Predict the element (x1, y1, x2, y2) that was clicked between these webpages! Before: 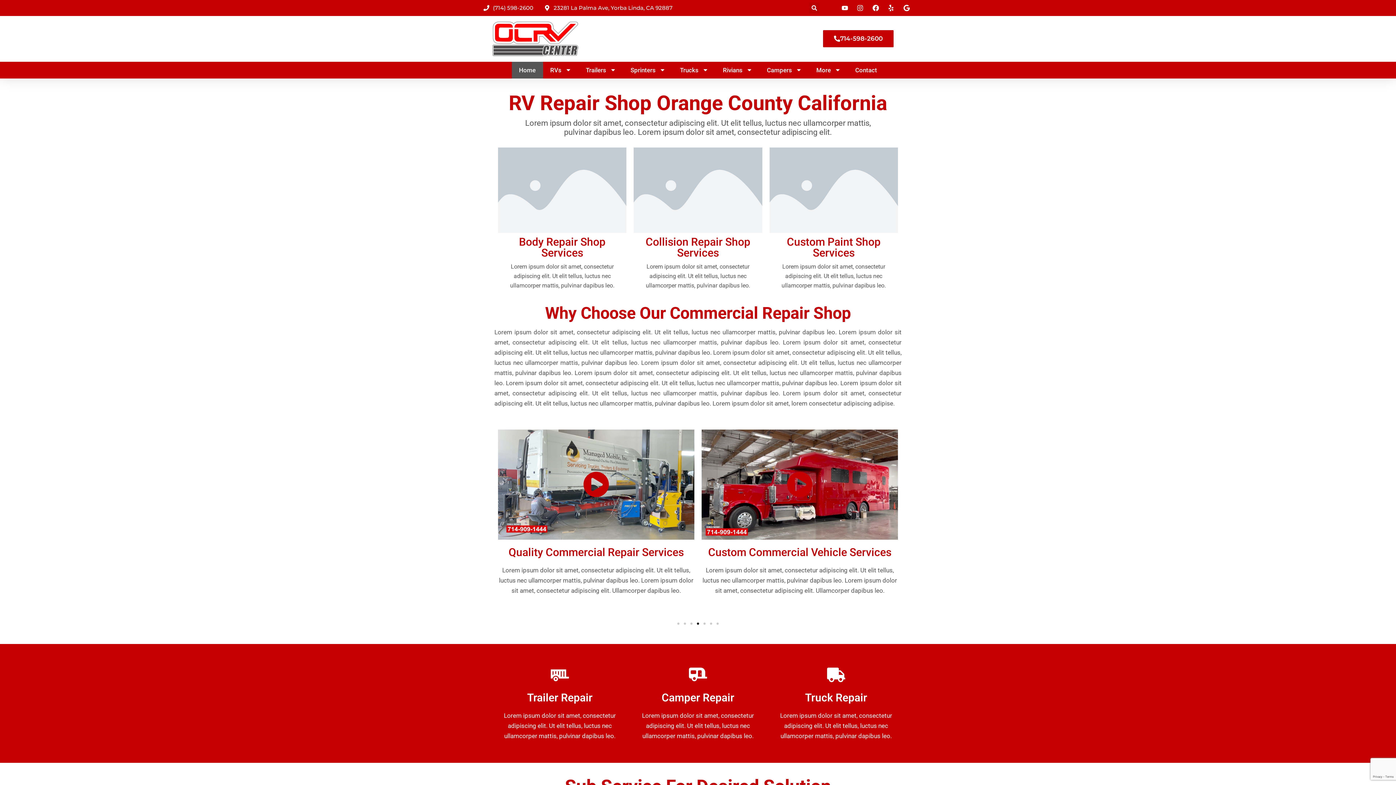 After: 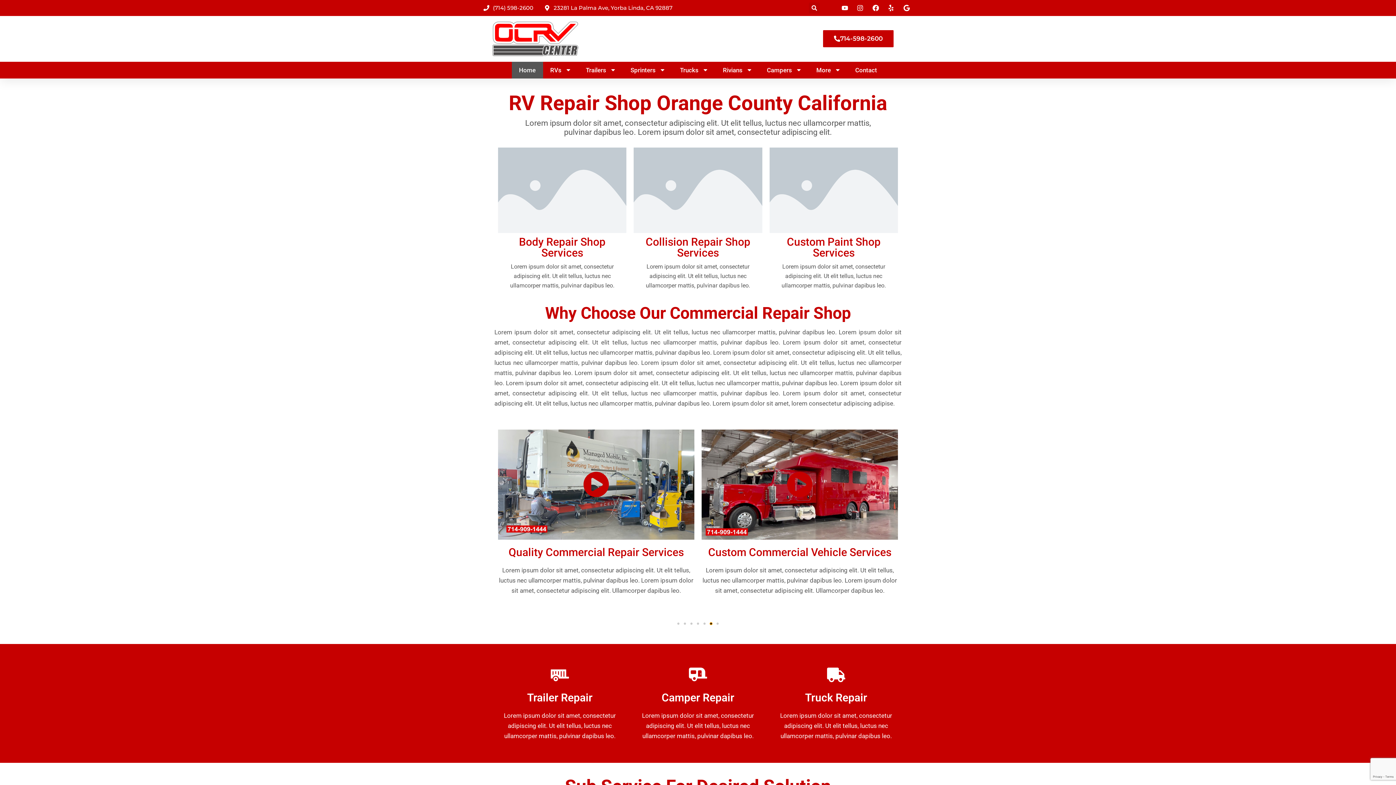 Action: label: Go to slide 6 bbox: (710, 623, 712, 625)